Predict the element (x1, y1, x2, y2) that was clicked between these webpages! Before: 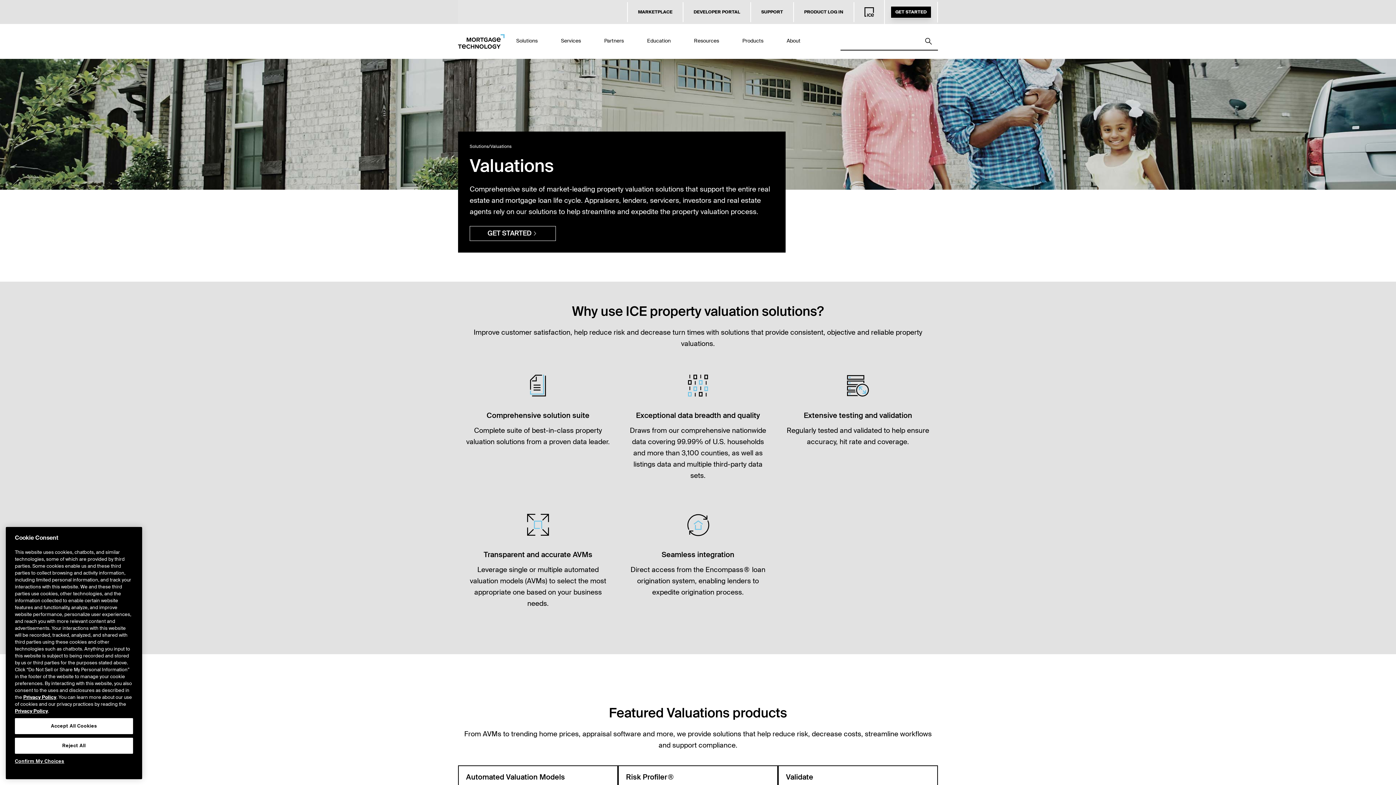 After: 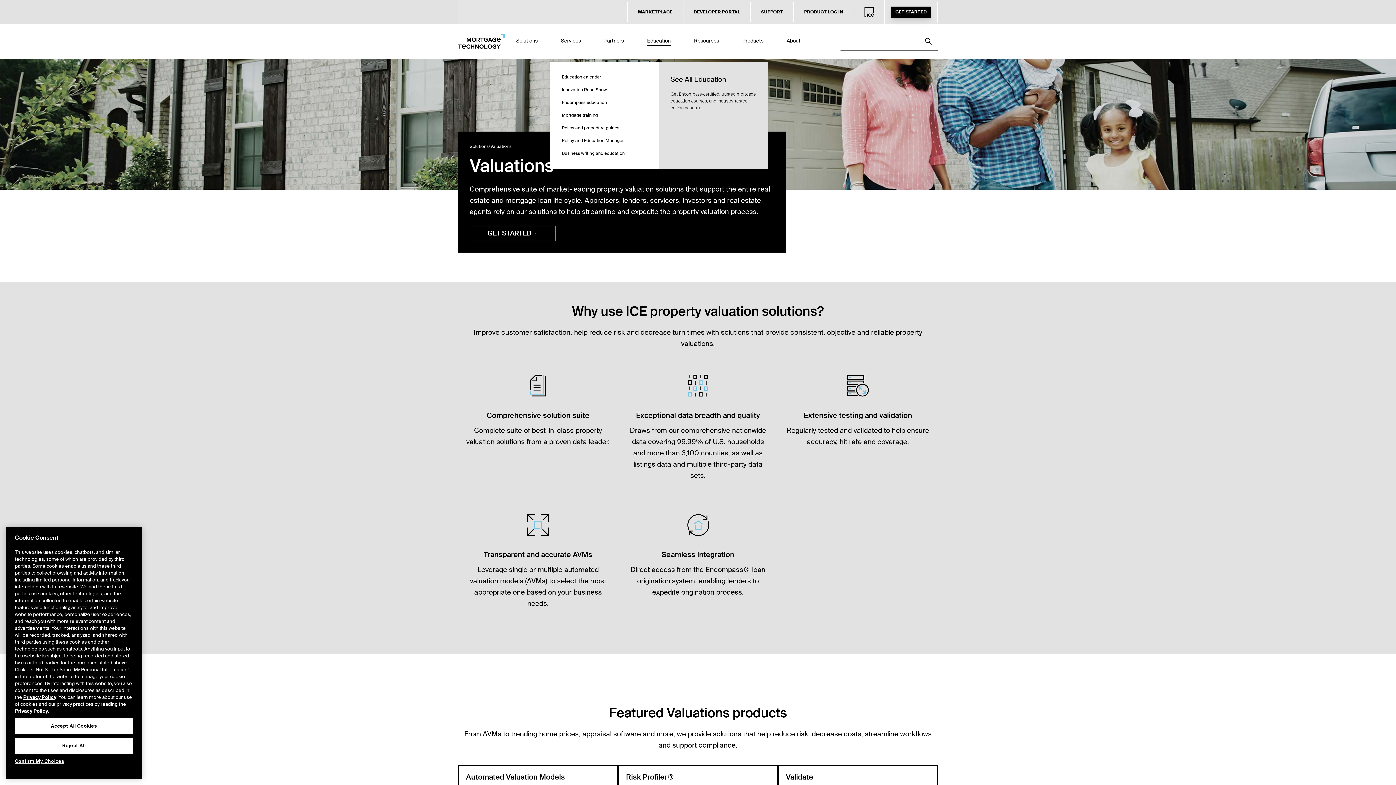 Action: label: Education bbox: (635, 24, 682, 58)